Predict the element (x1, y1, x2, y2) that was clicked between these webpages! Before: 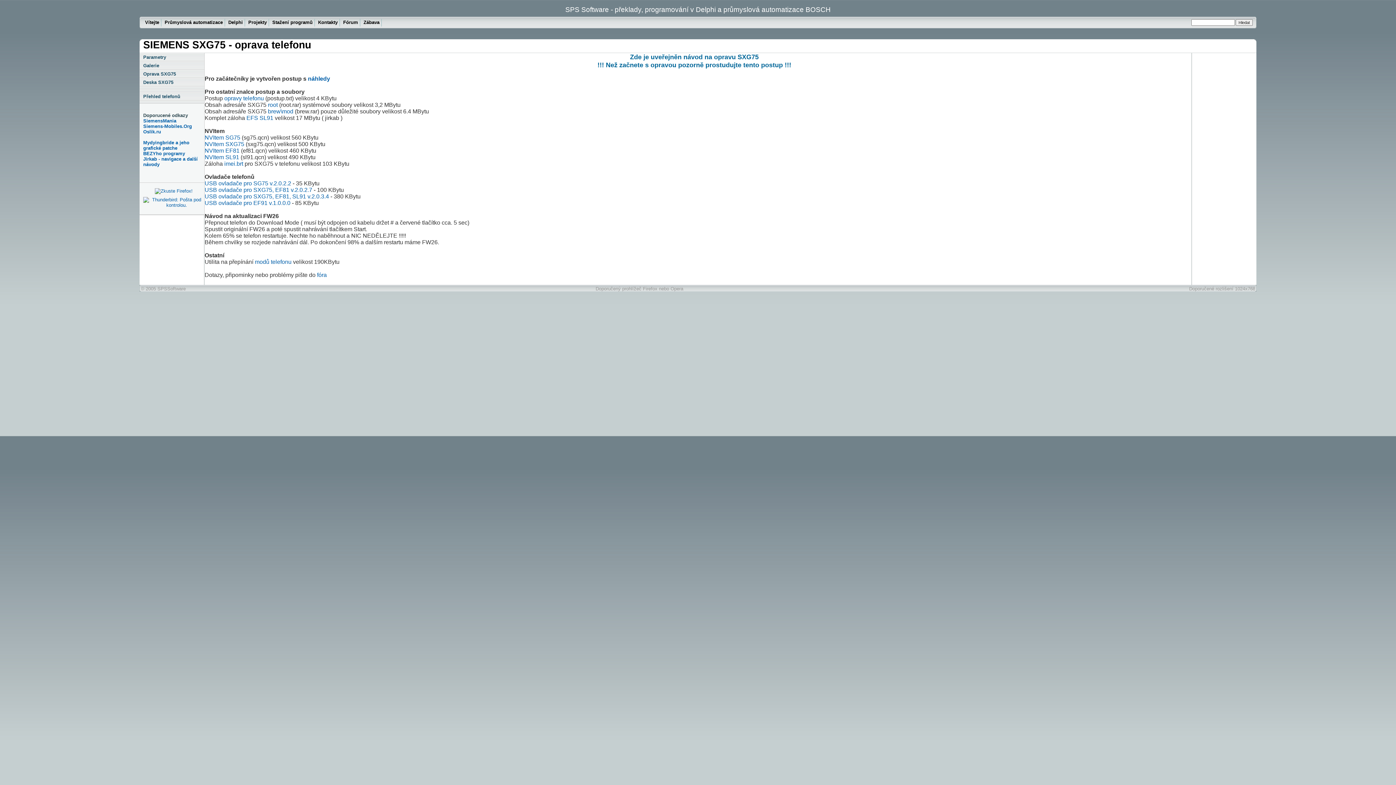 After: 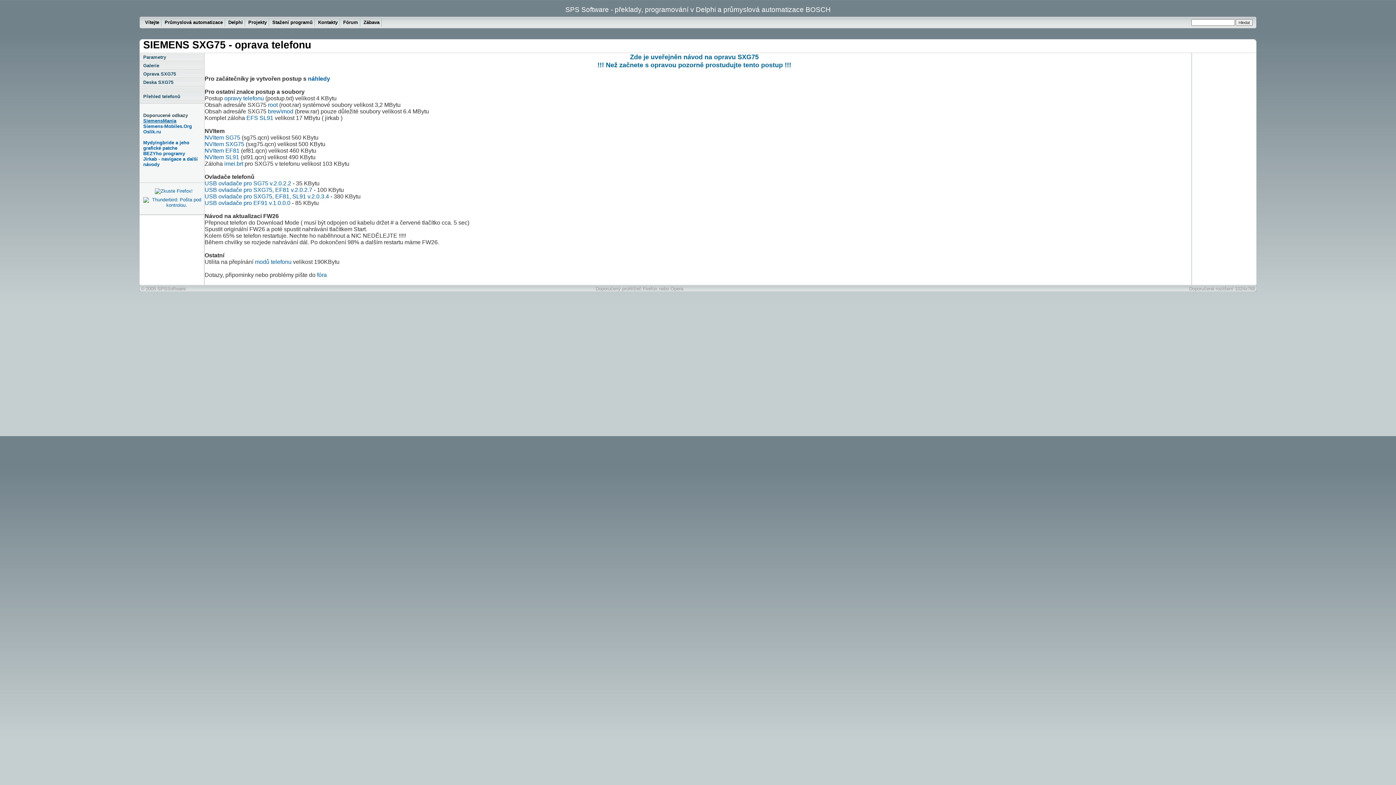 Action: label: SiemensMania bbox: (143, 118, 204, 123)